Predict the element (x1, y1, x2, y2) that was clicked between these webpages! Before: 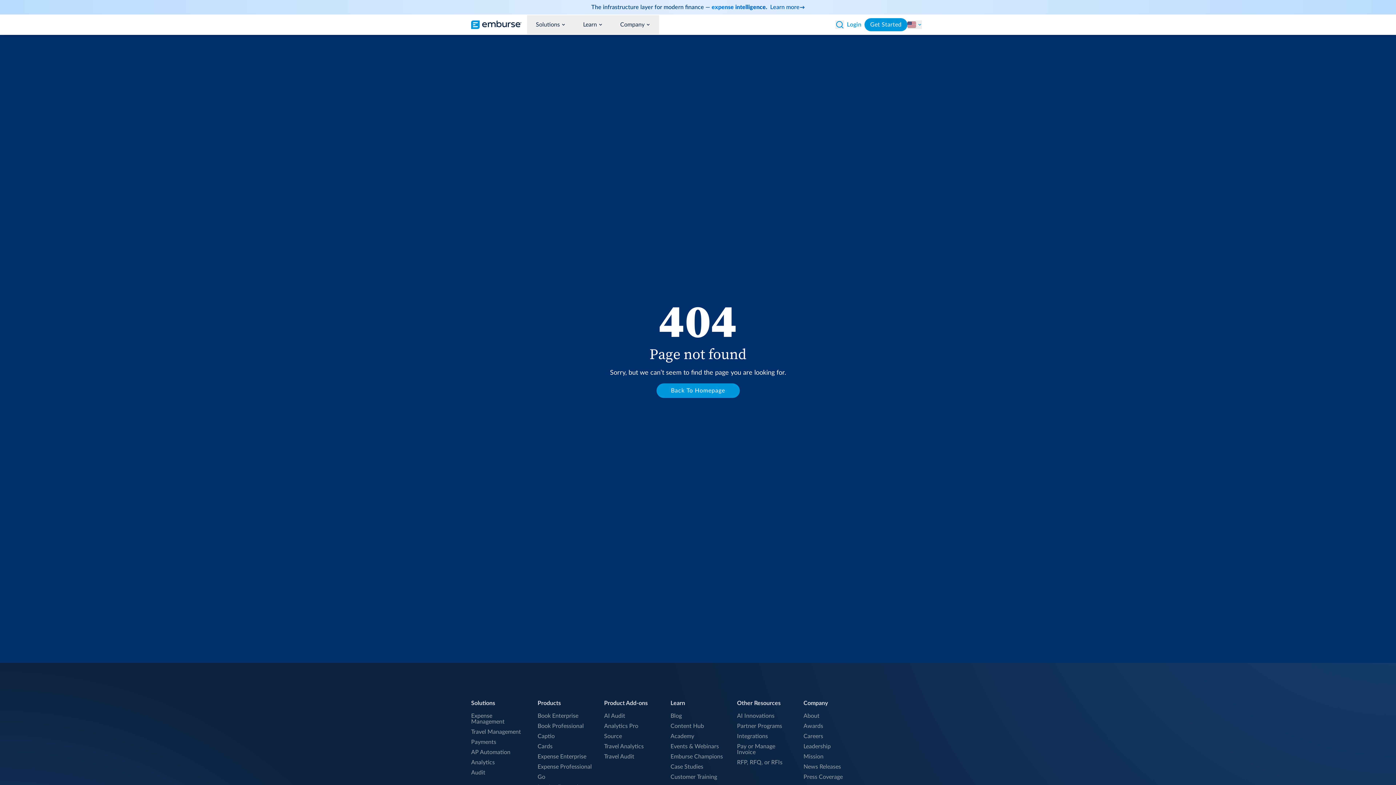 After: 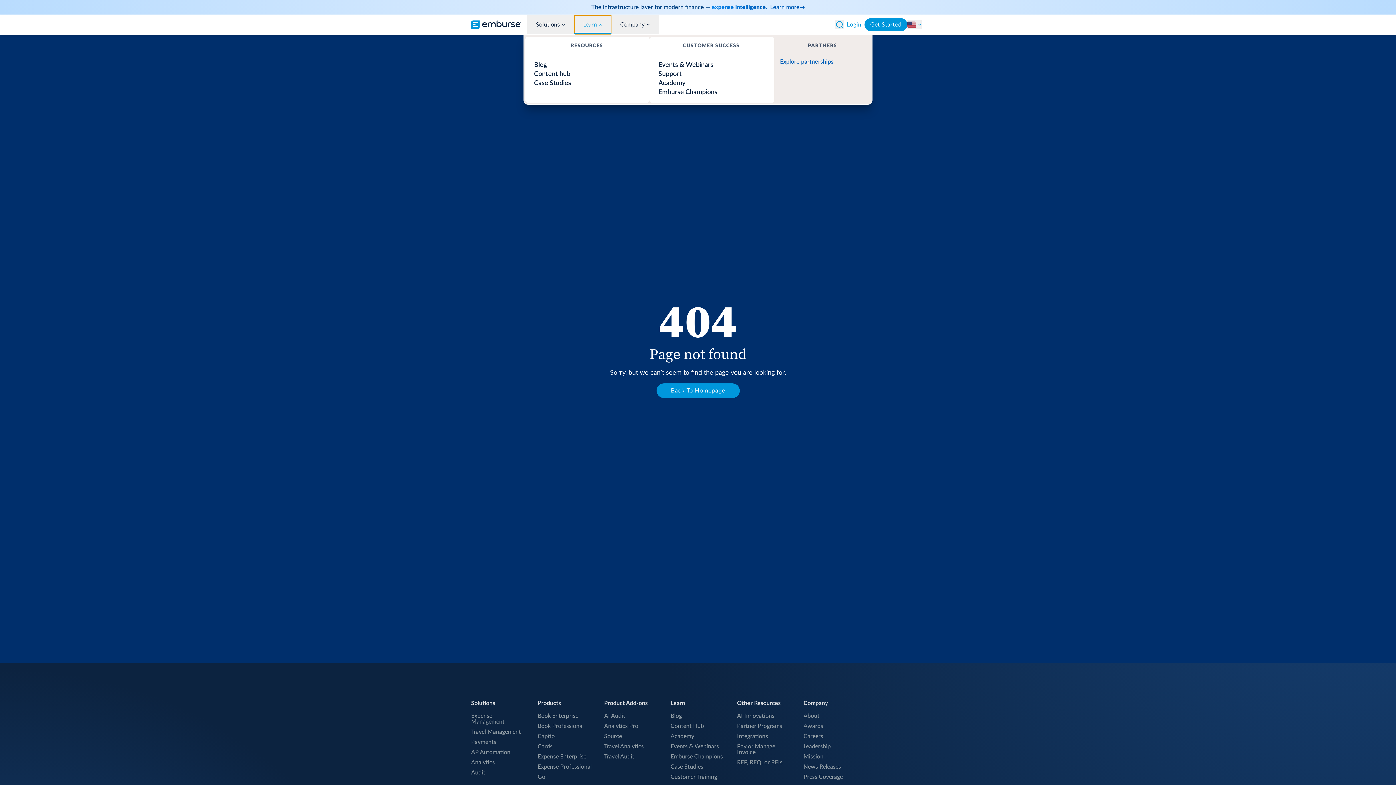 Action: bbox: (574, 15, 611, 34) label: Learn